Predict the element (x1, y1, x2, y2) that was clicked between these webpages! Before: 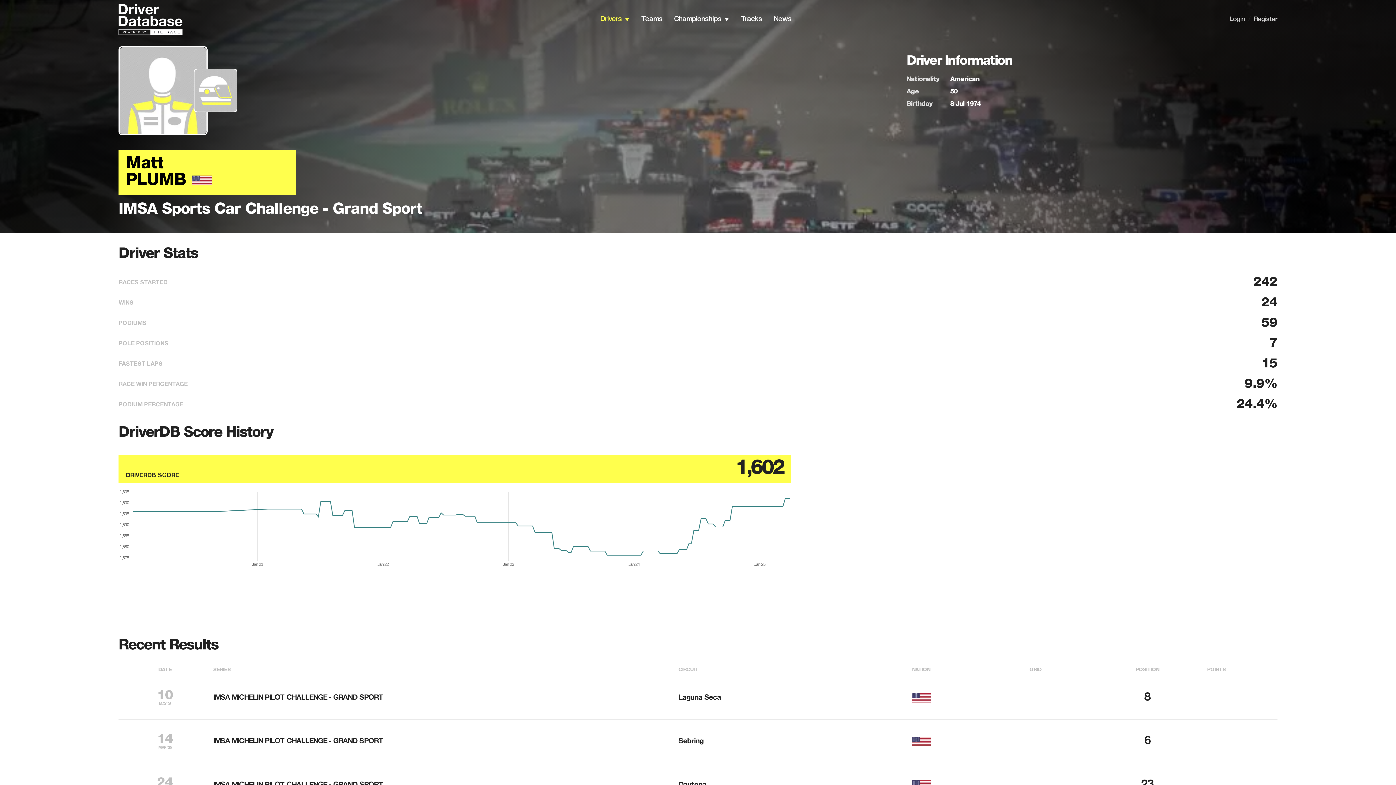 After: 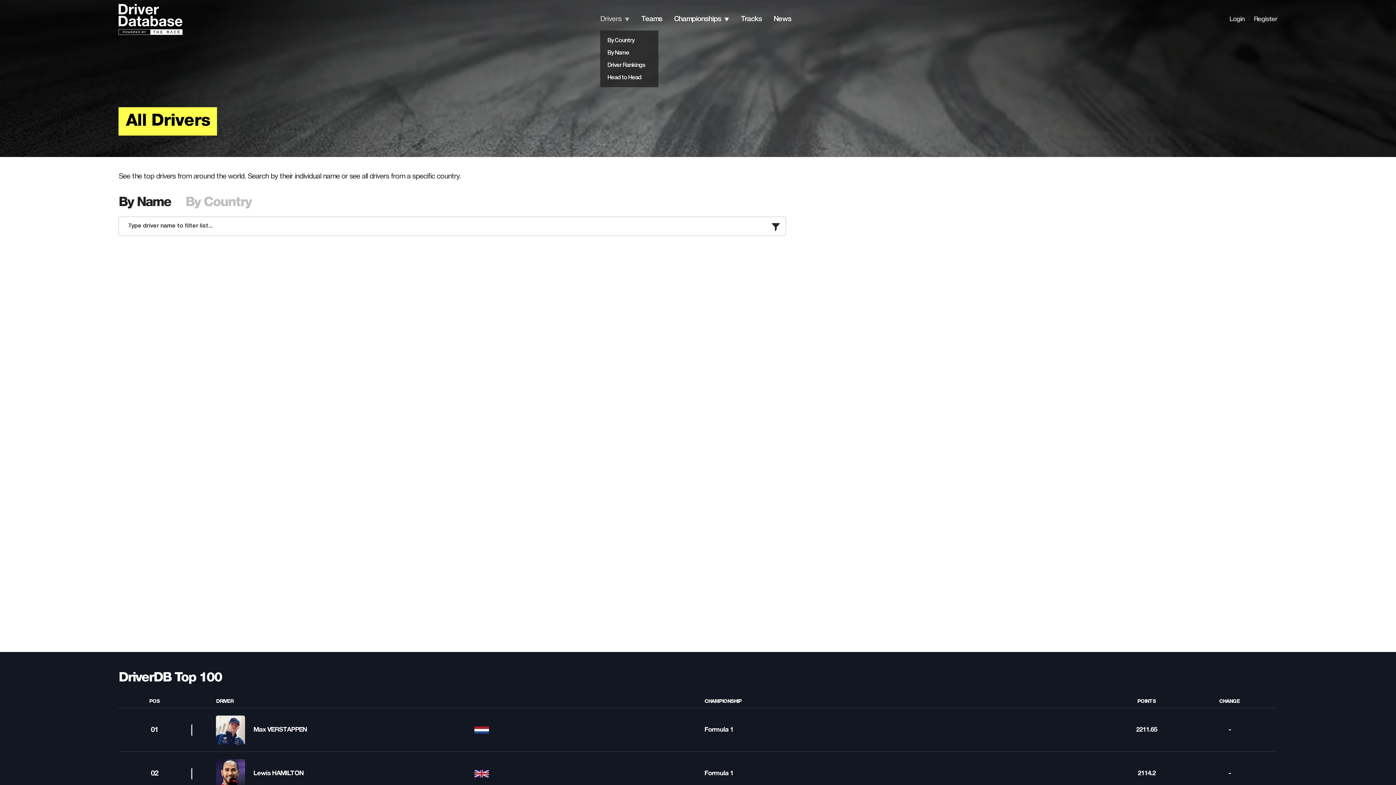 Action: bbox: (600, 15, 621, 22) label: Drivers